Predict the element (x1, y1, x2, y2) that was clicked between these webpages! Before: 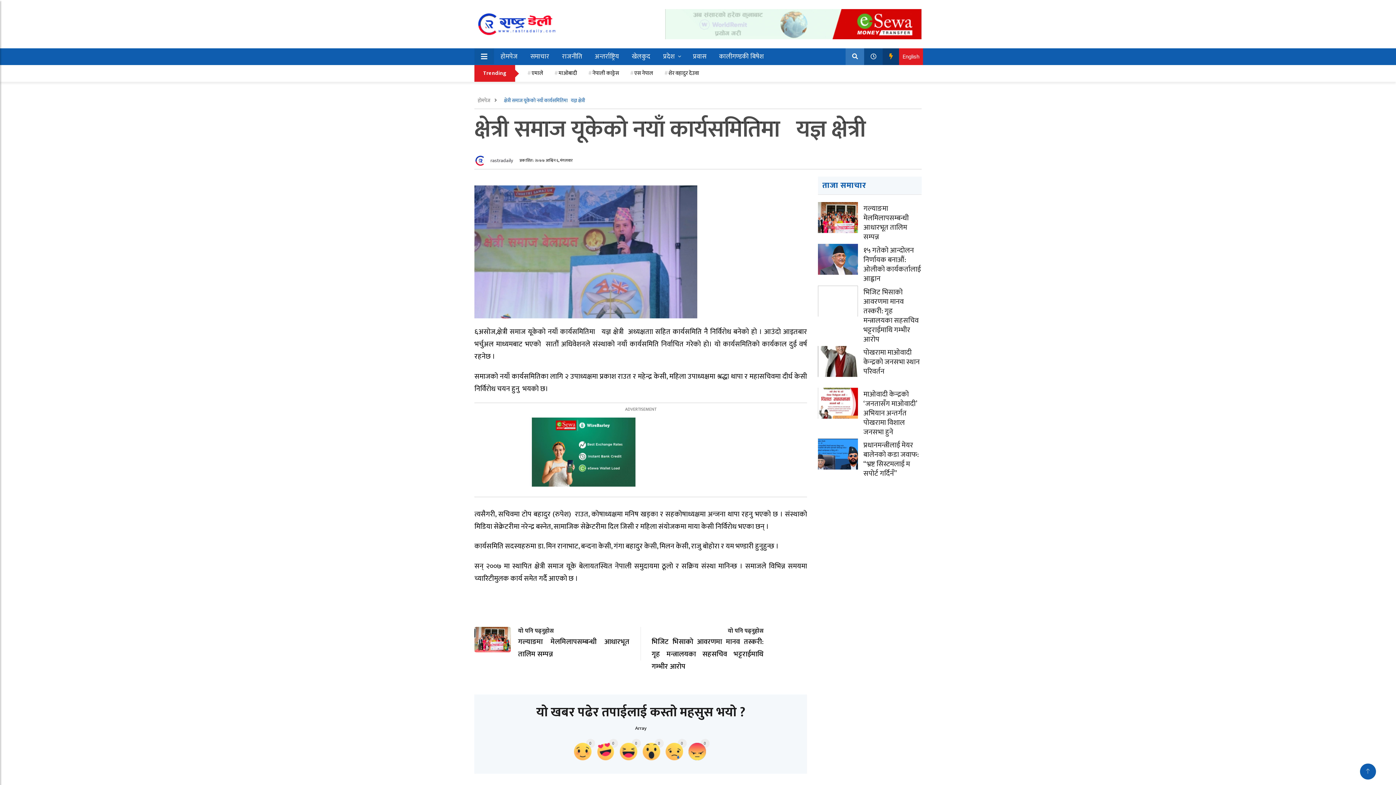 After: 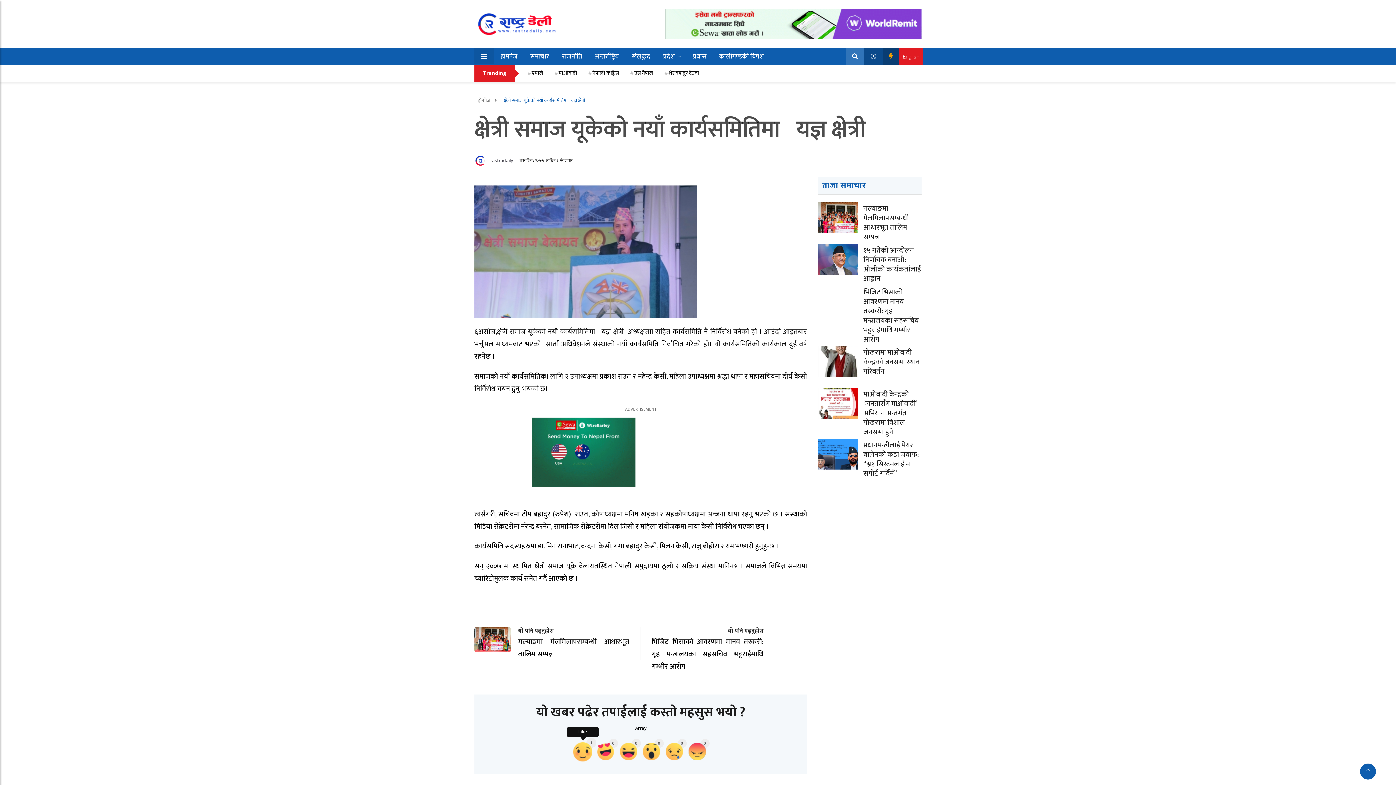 Action: bbox: (574, 740, 591, 757) label: 0